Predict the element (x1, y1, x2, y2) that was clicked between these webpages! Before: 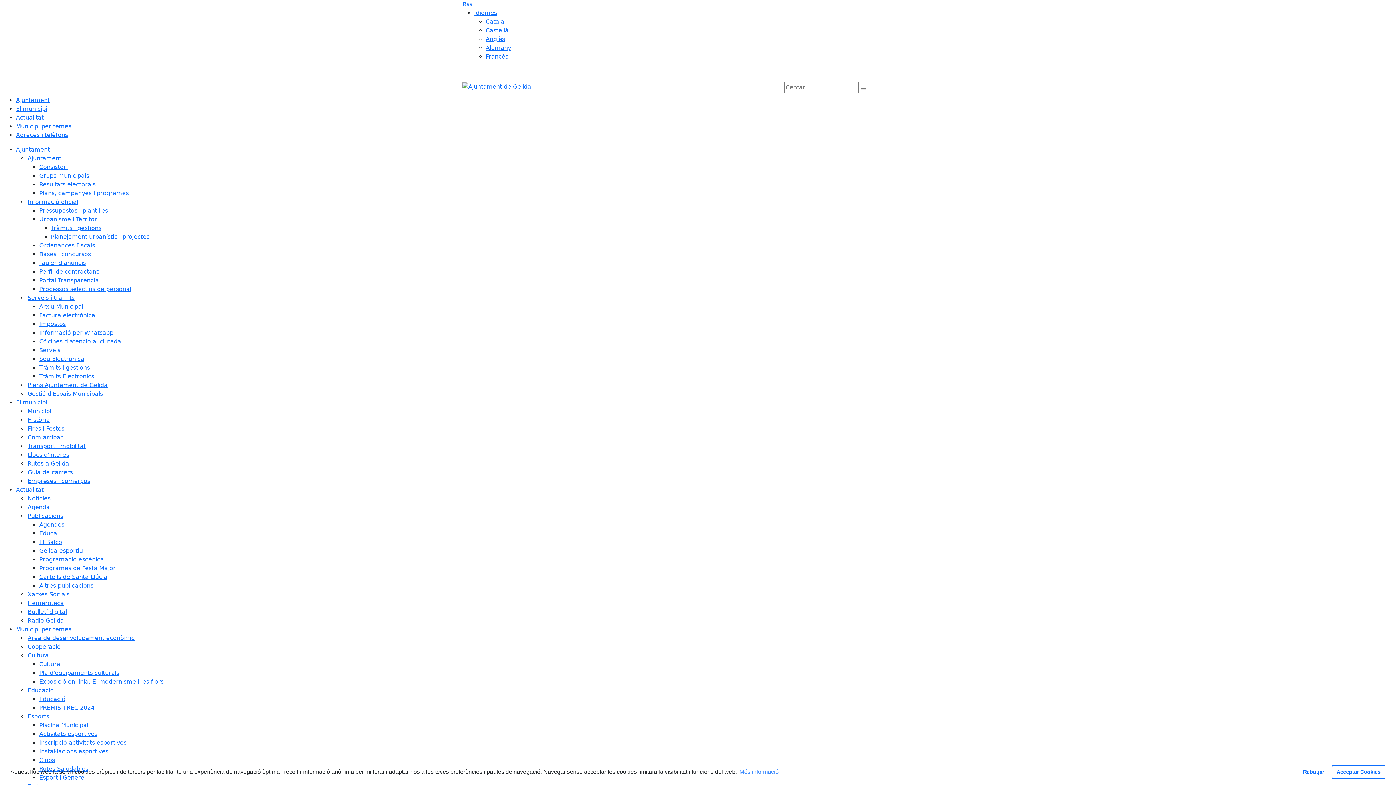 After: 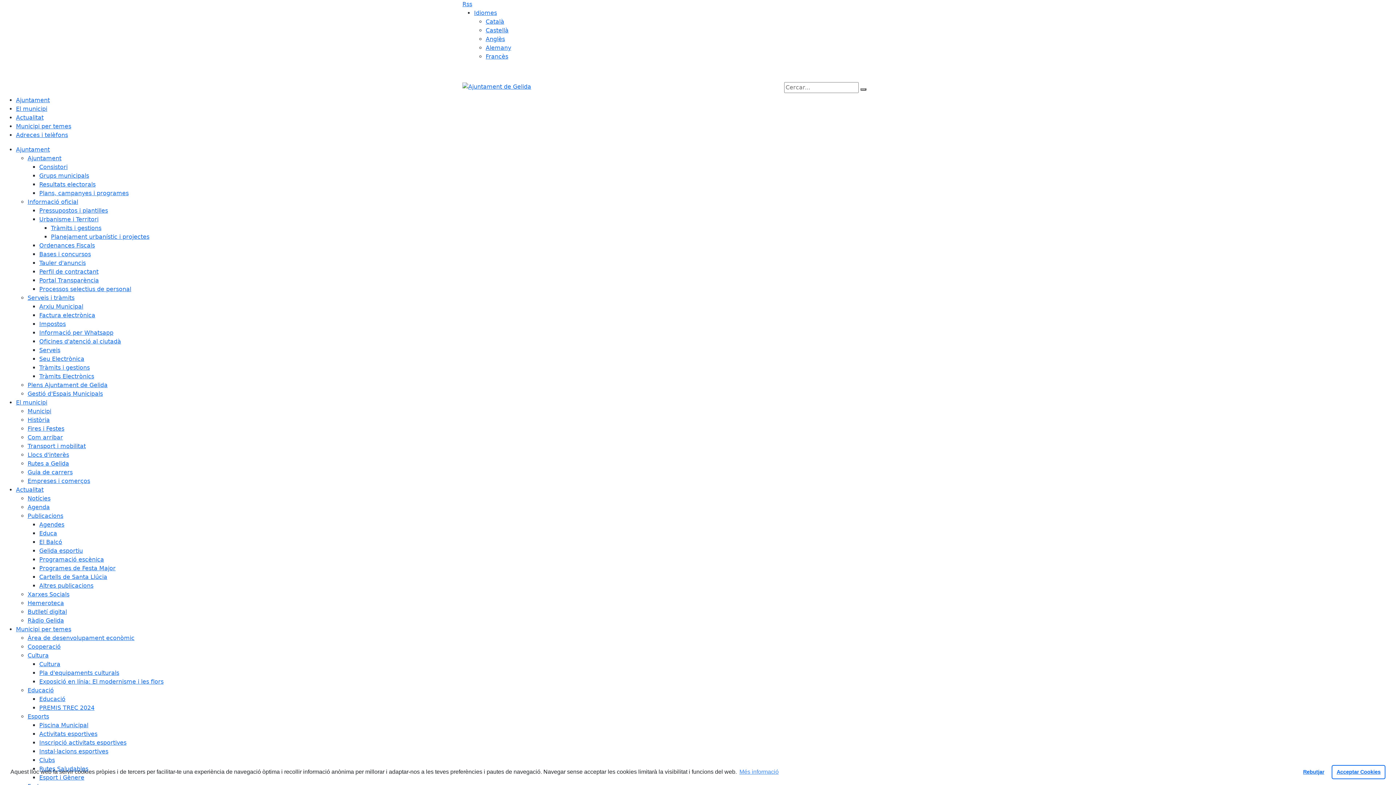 Action: label: Planejament urbanístic i projectes bbox: (50, 233, 149, 240)